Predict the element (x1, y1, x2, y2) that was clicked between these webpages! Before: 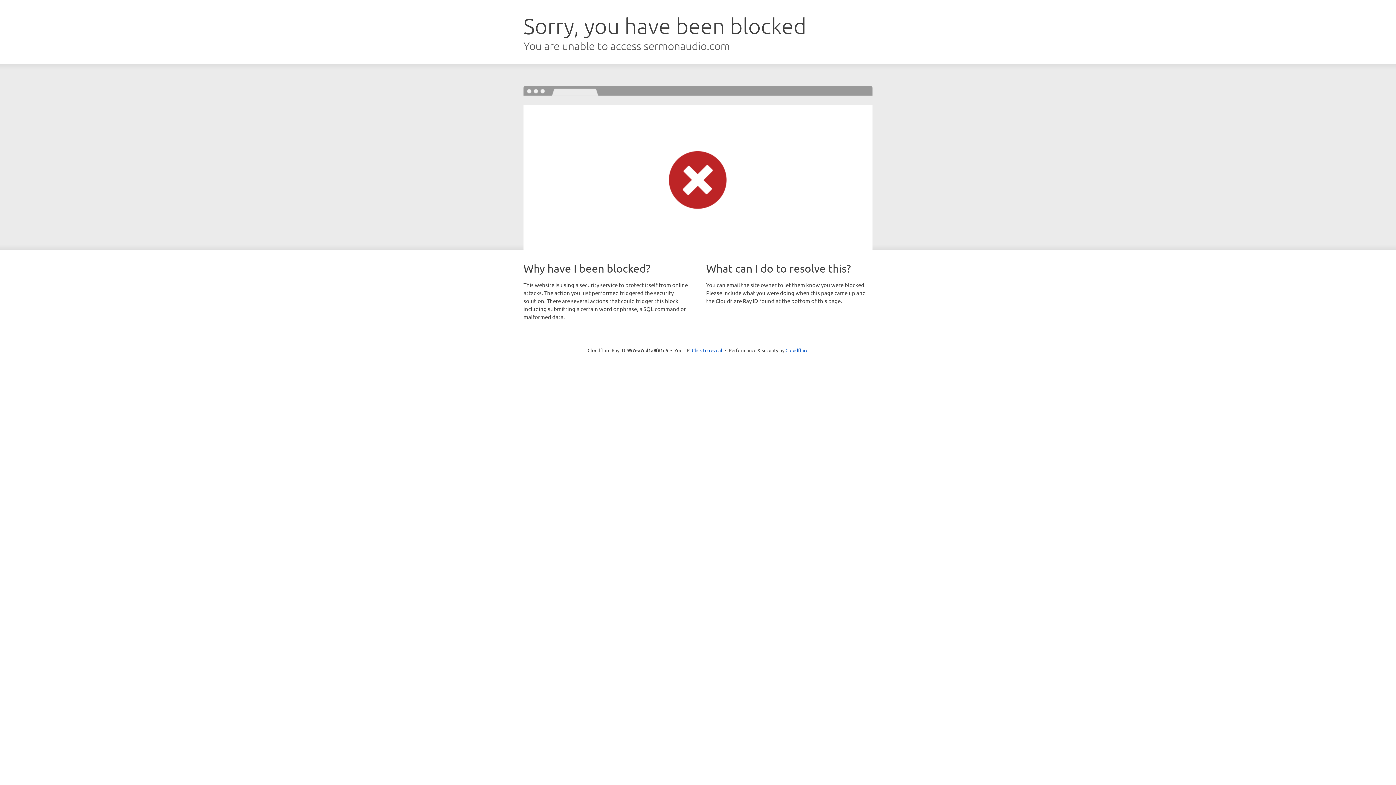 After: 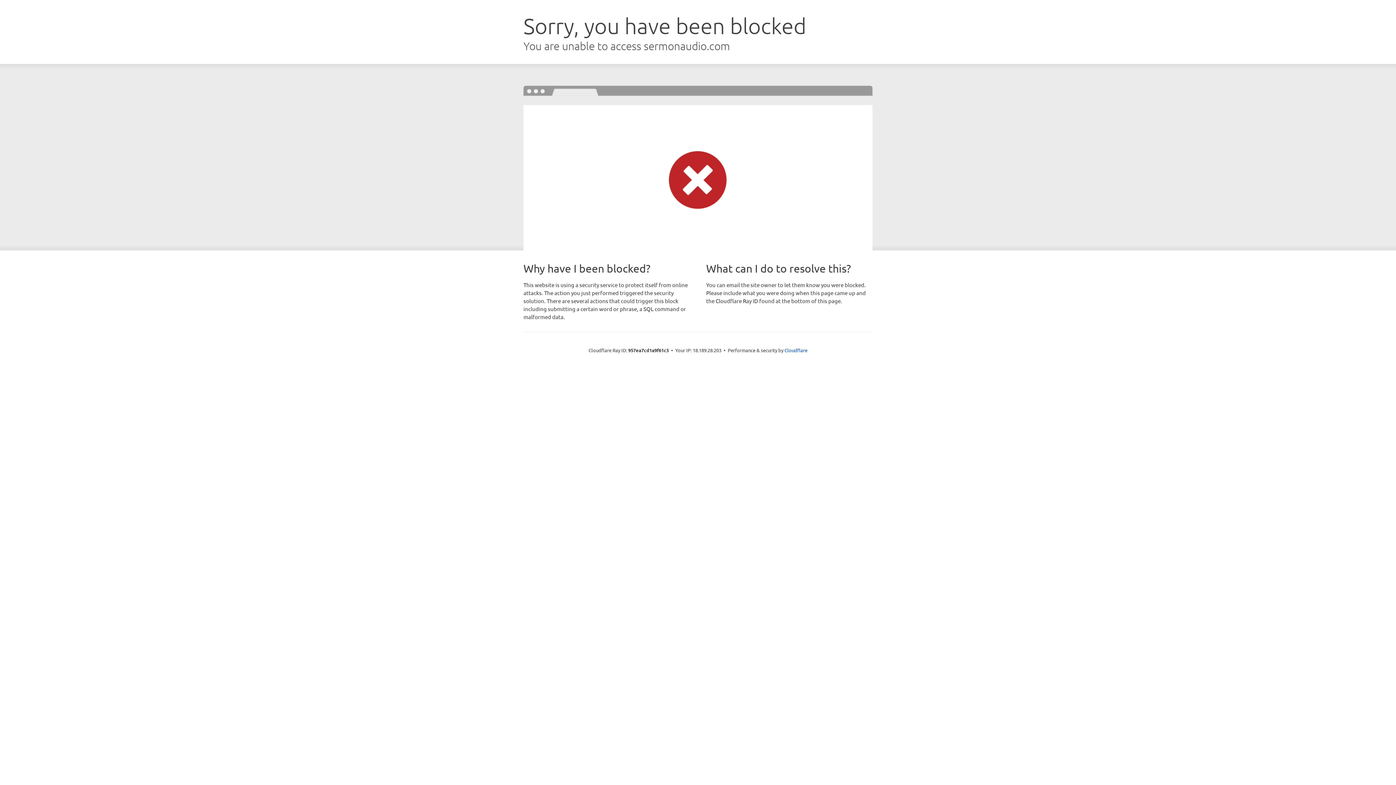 Action: label: Click to reveal bbox: (692, 346, 722, 353)